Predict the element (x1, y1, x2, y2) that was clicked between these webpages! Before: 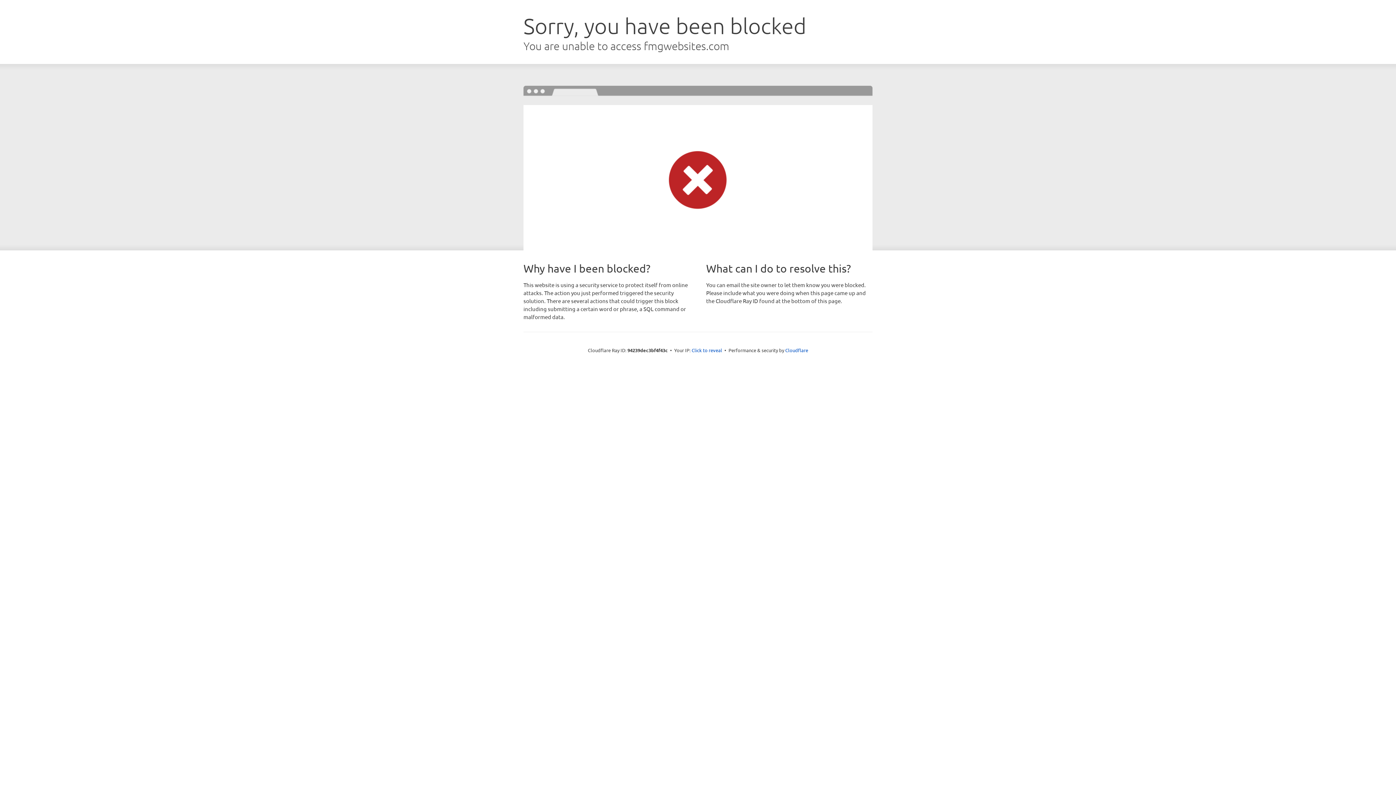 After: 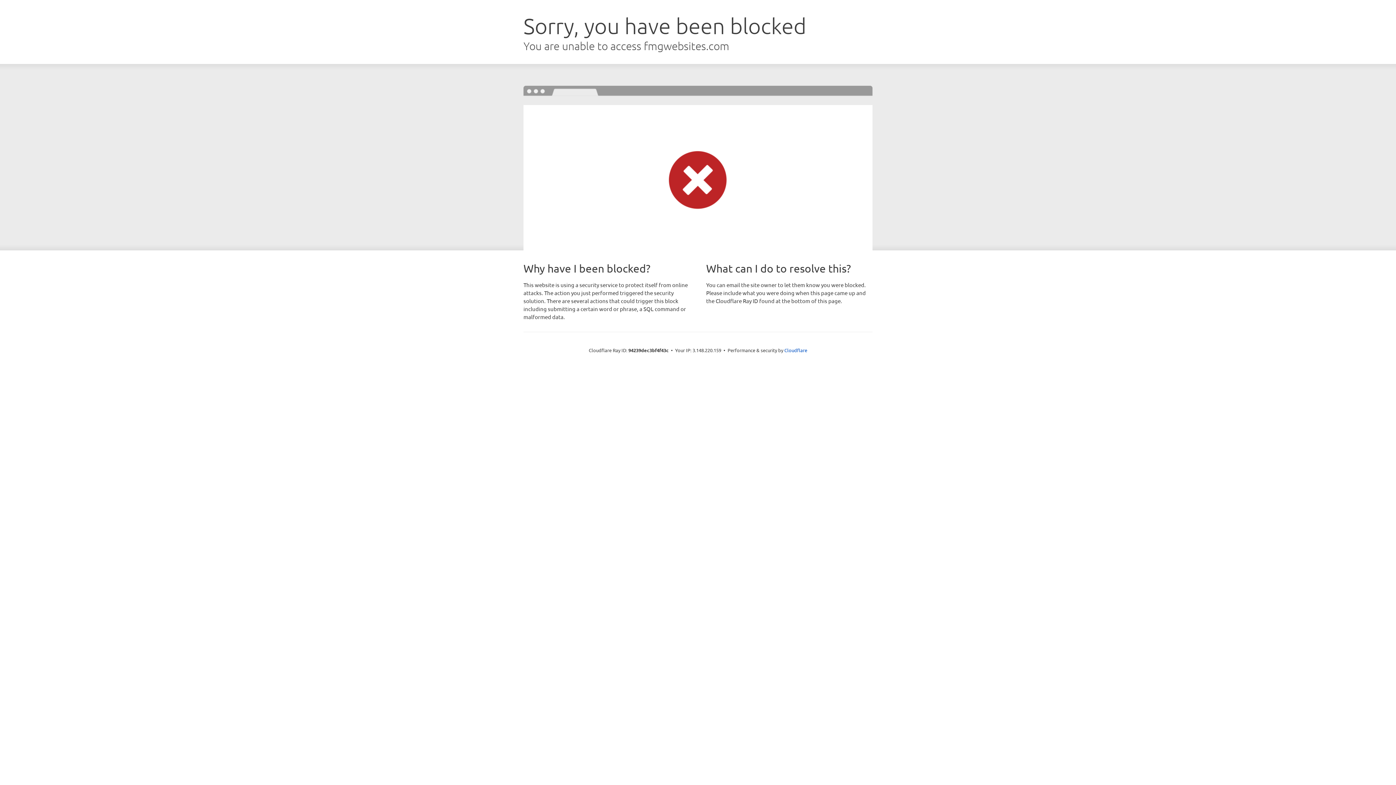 Action: label: Click to reveal bbox: (691, 346, 722, 353)